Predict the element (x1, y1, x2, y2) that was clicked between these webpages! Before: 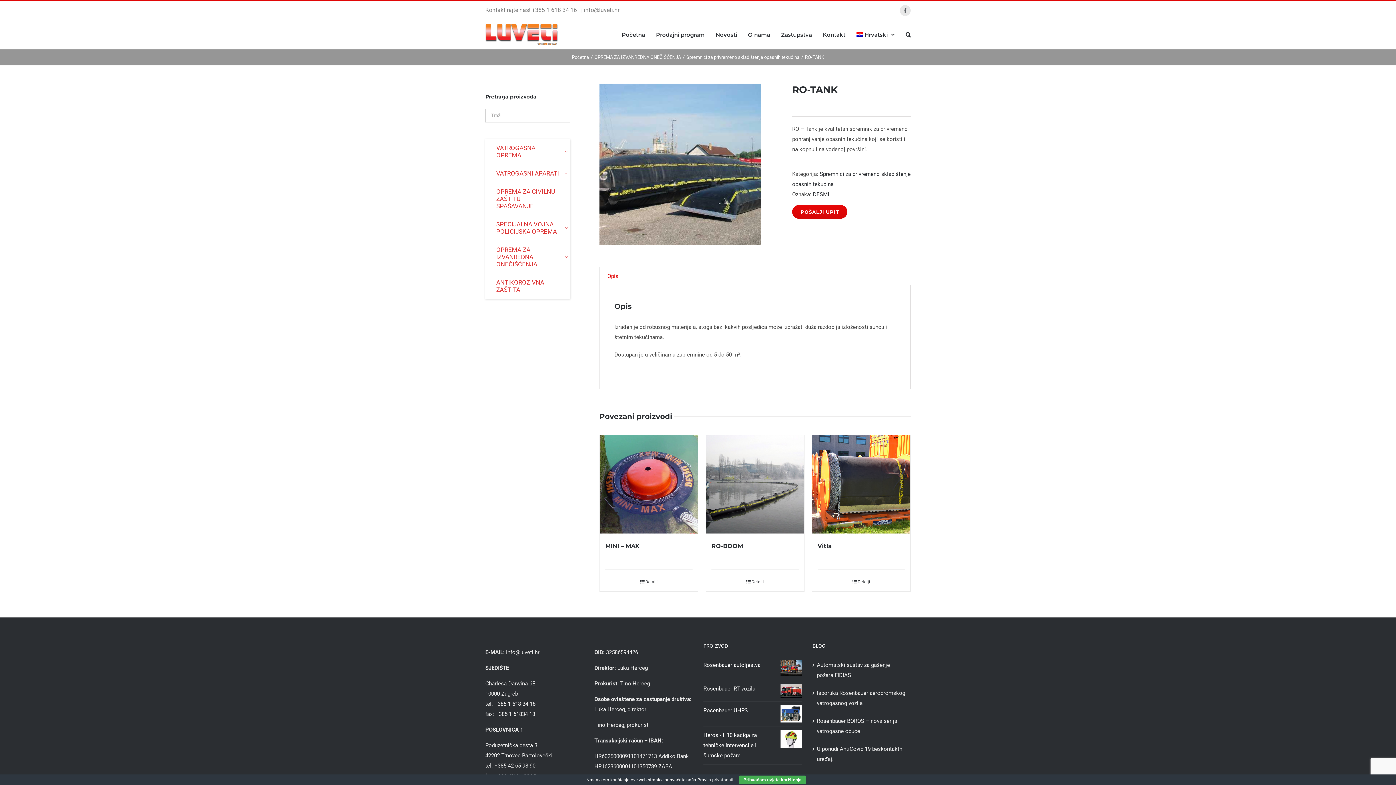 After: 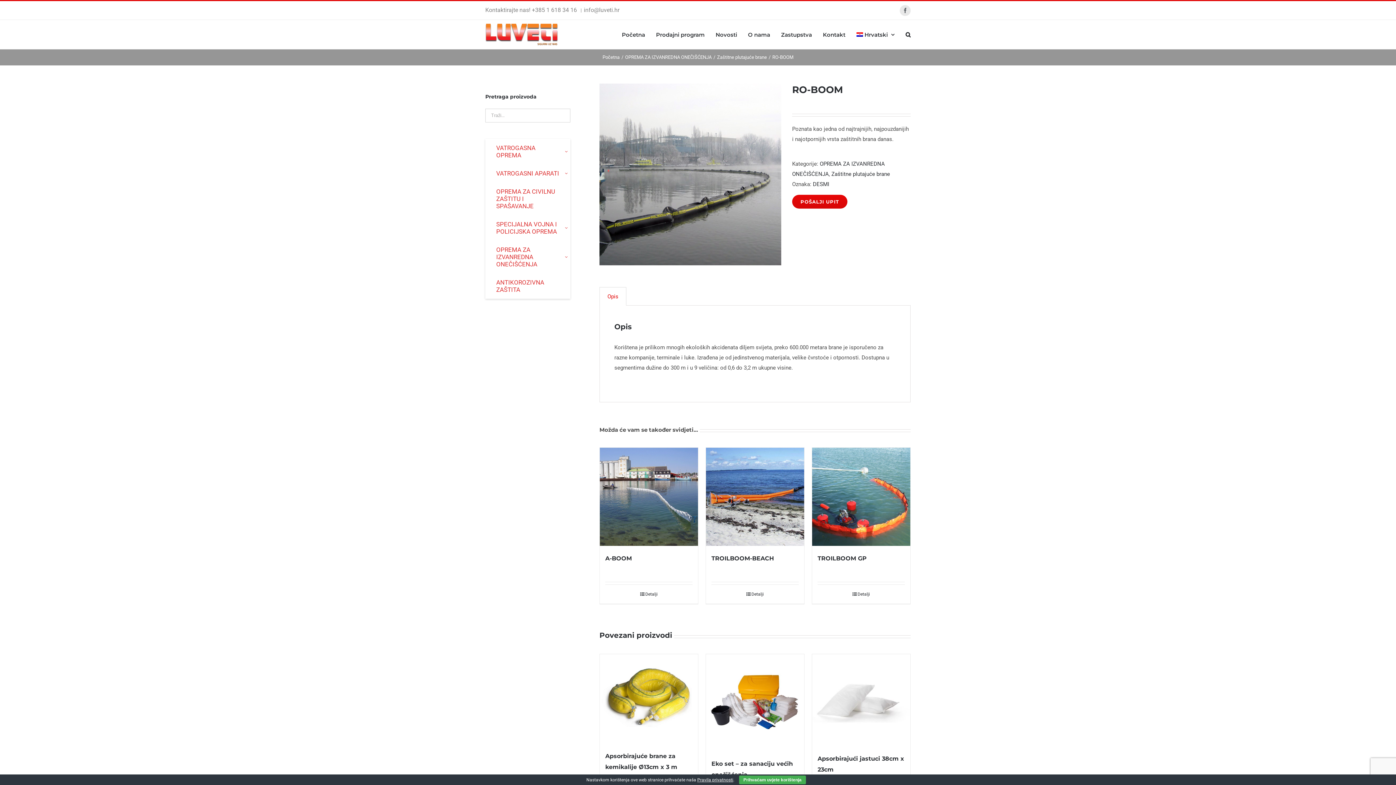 Action: label: Detalji bbox: (711, 578, 798, 586)